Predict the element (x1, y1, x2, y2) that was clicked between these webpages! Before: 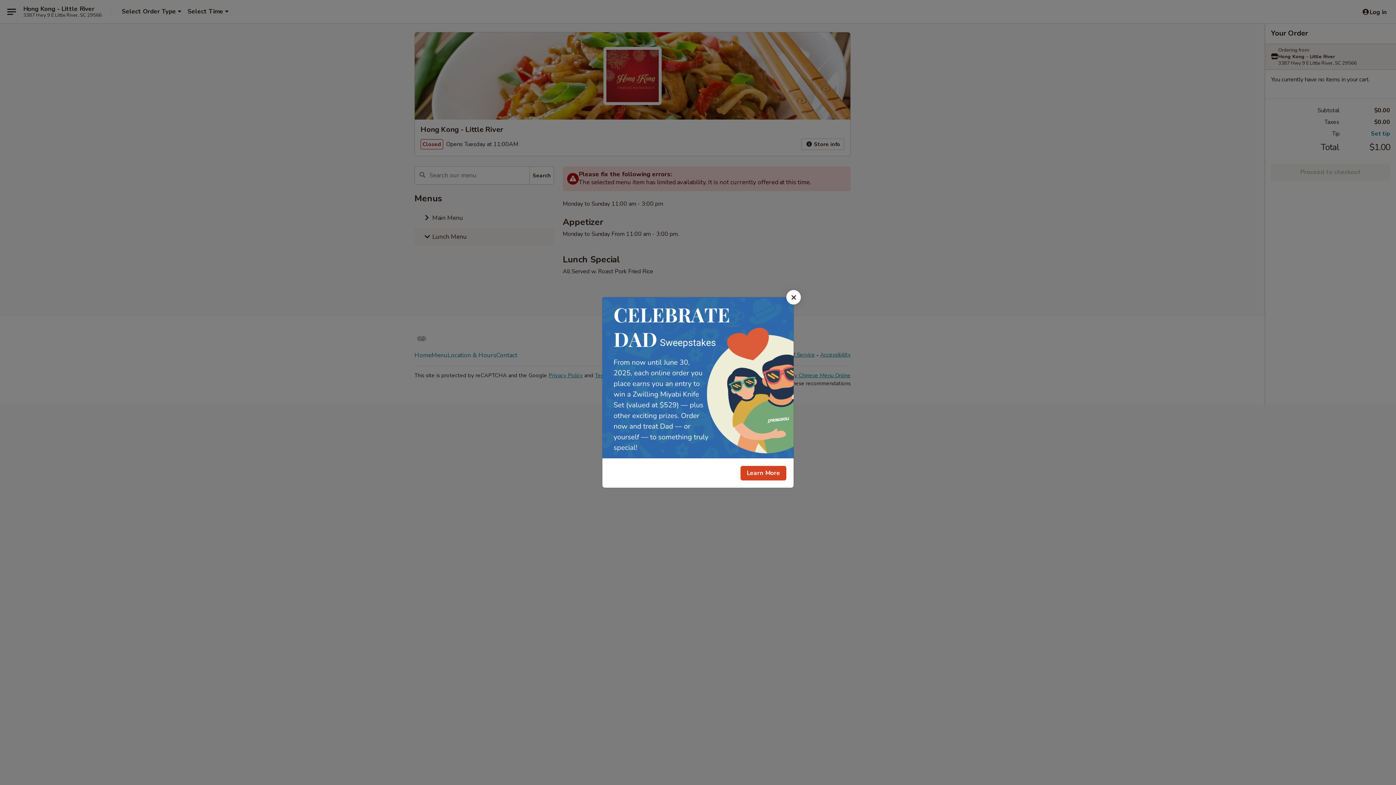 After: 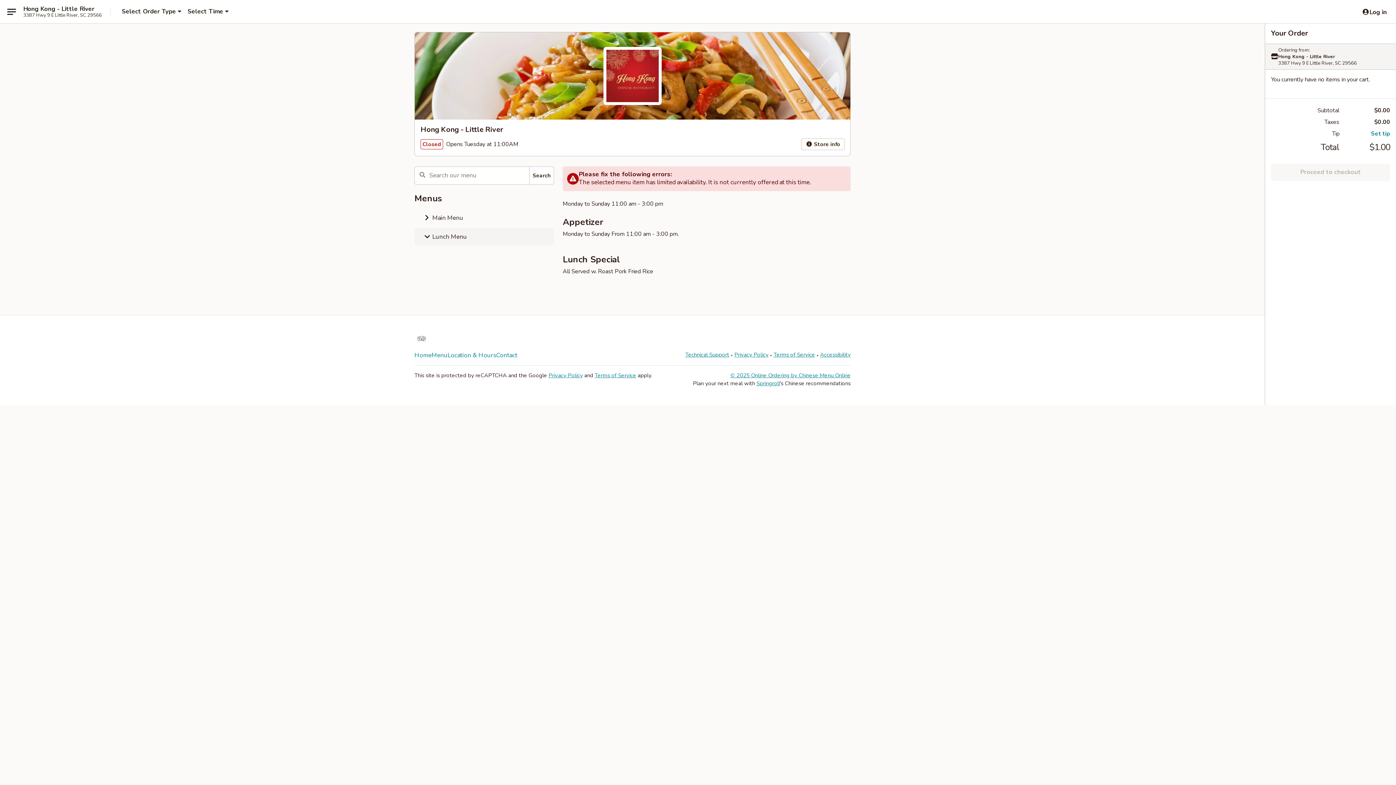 Action: bbox: (786, 290, 801, 304) label: Close